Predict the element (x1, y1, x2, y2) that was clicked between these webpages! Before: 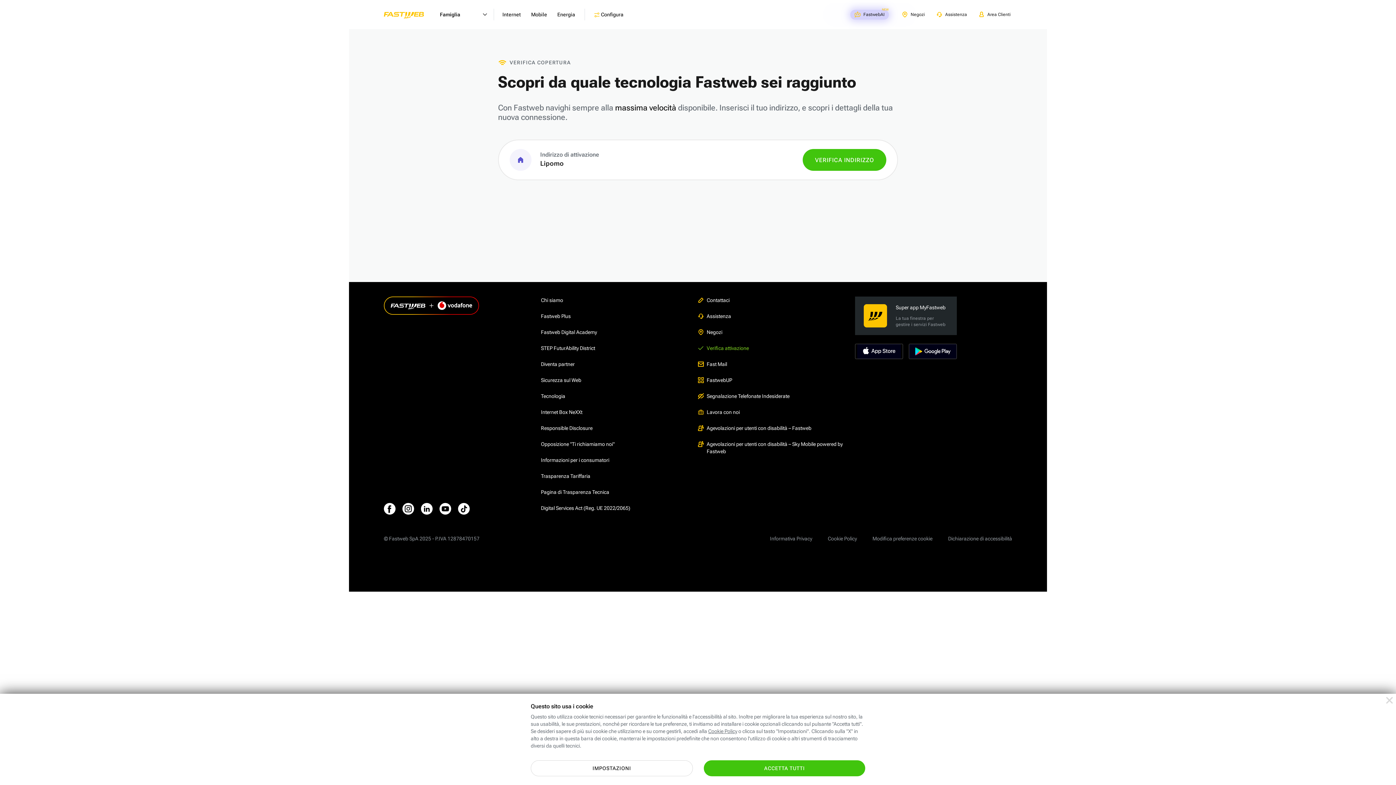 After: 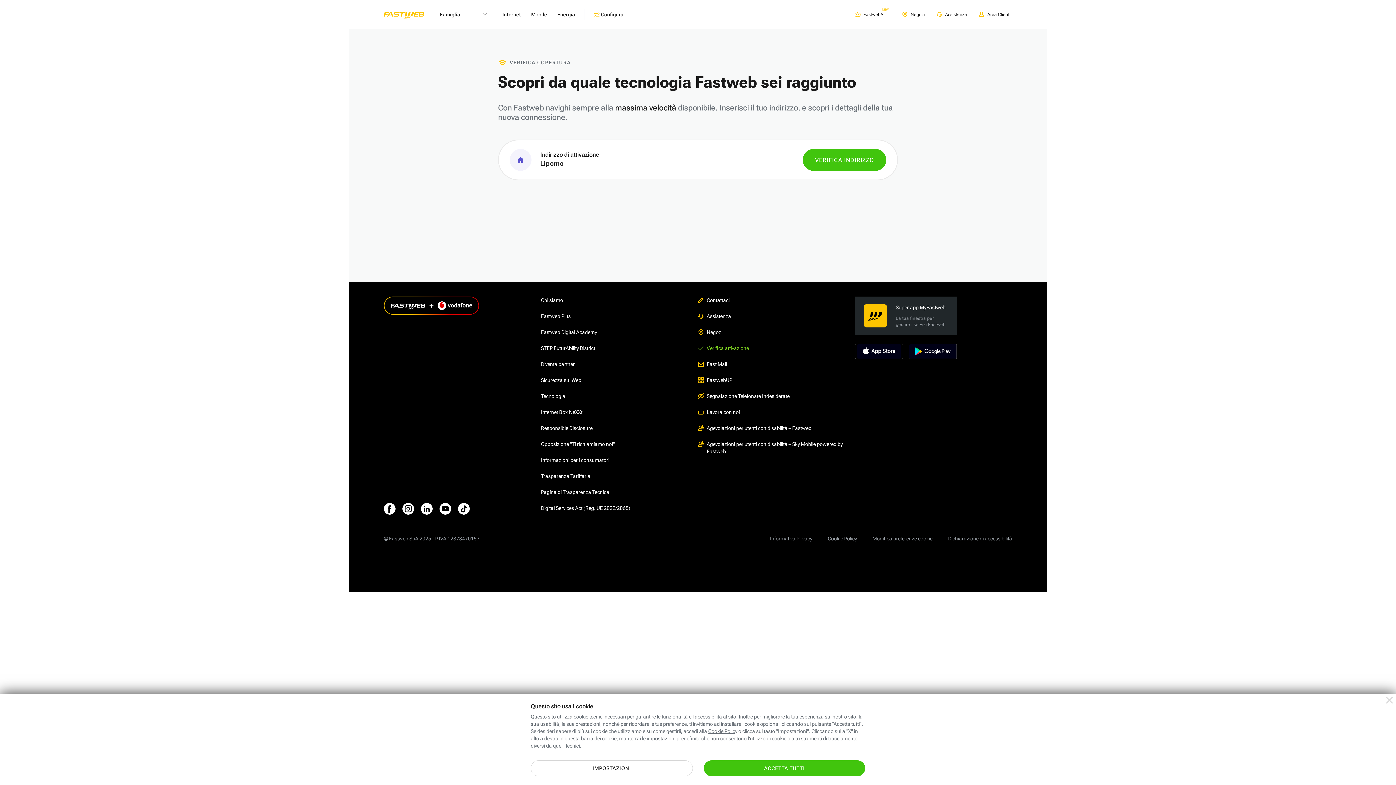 Action: bbox: (384, 503, 395, 514)